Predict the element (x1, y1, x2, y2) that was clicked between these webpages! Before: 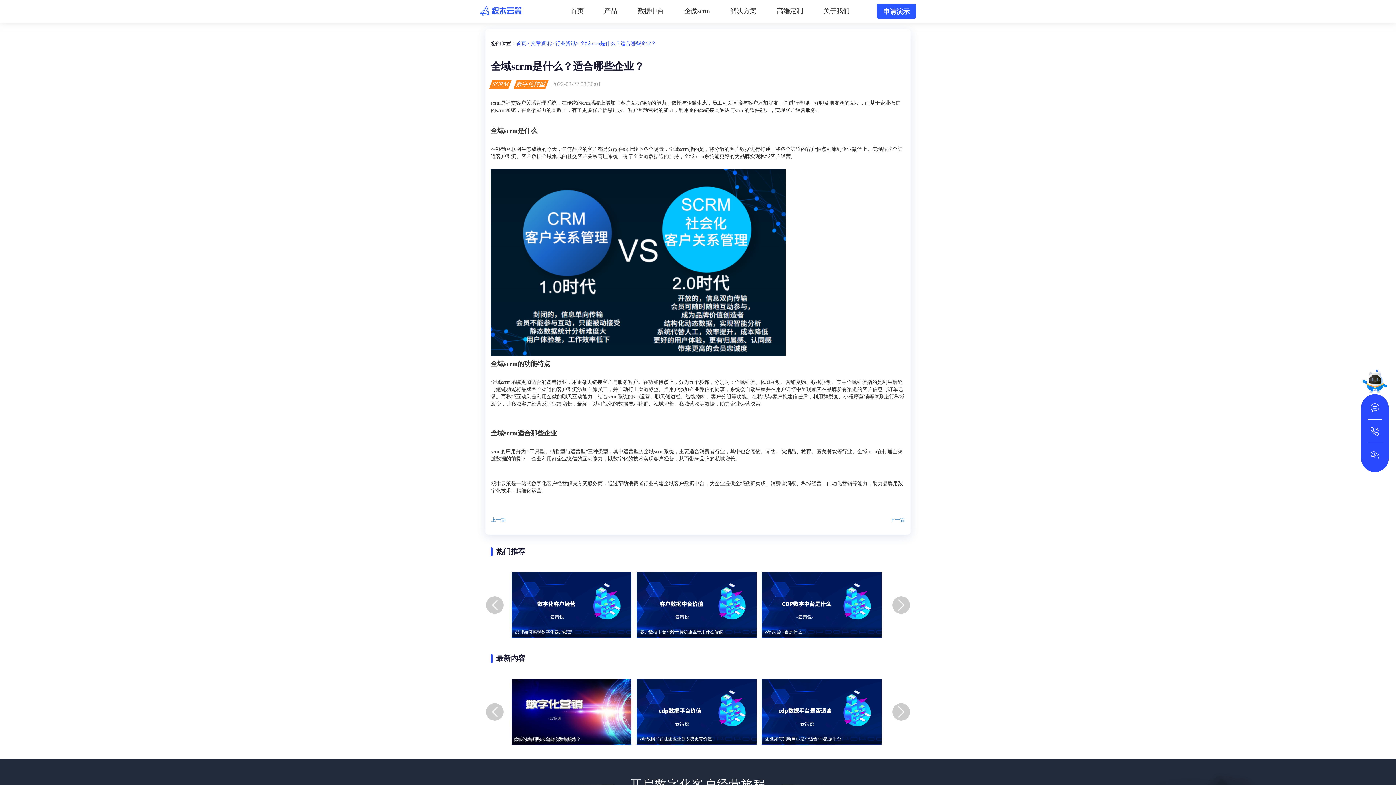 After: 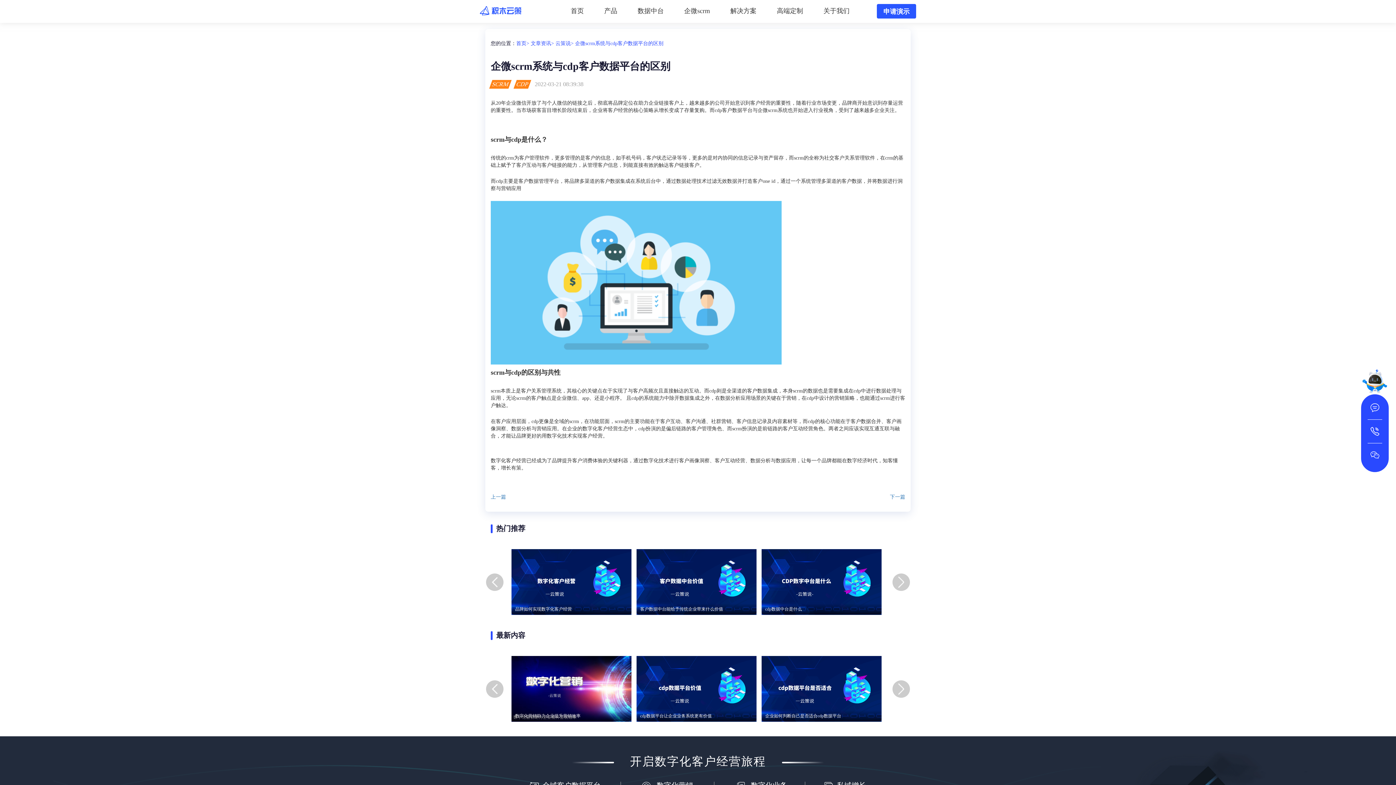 Action: bbox: (490, 516, 506, 524) label: 上一篇